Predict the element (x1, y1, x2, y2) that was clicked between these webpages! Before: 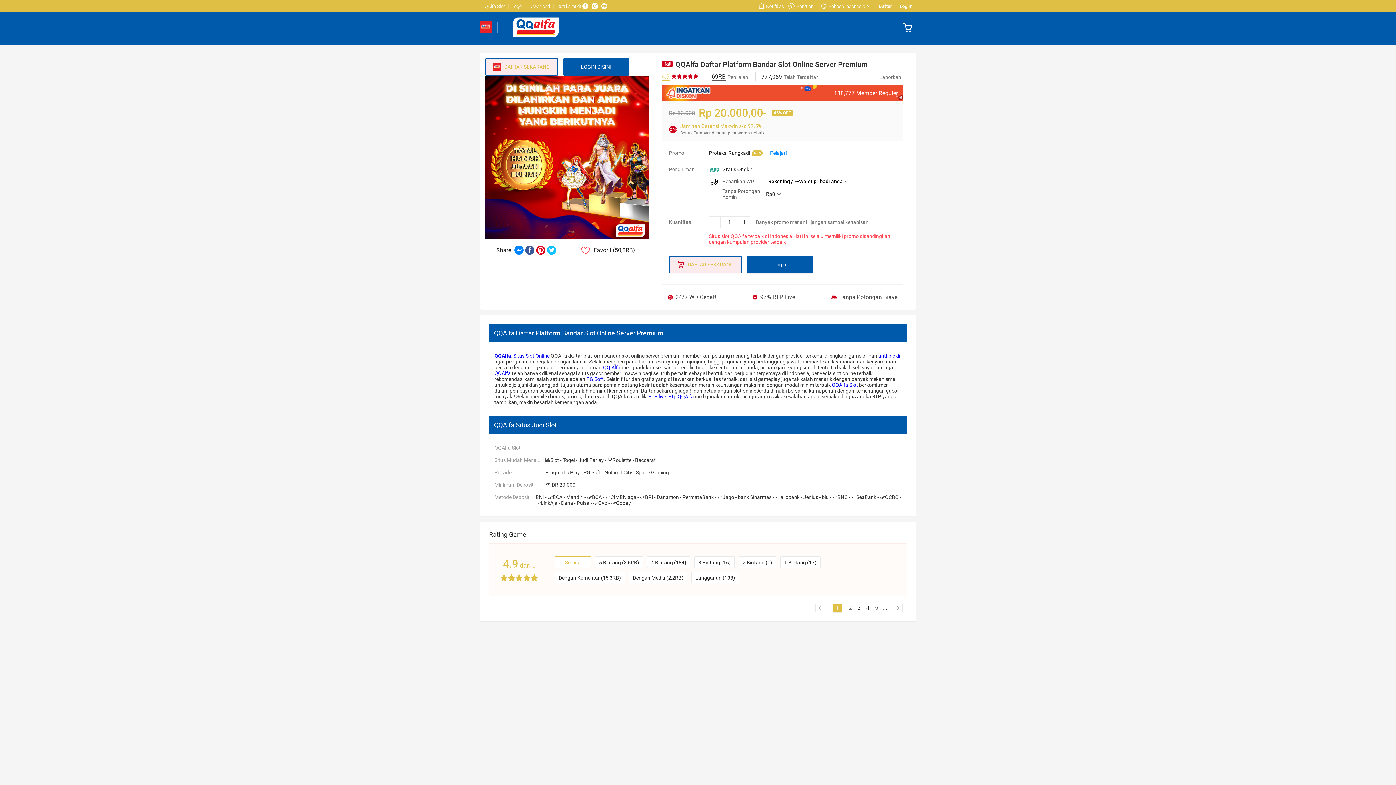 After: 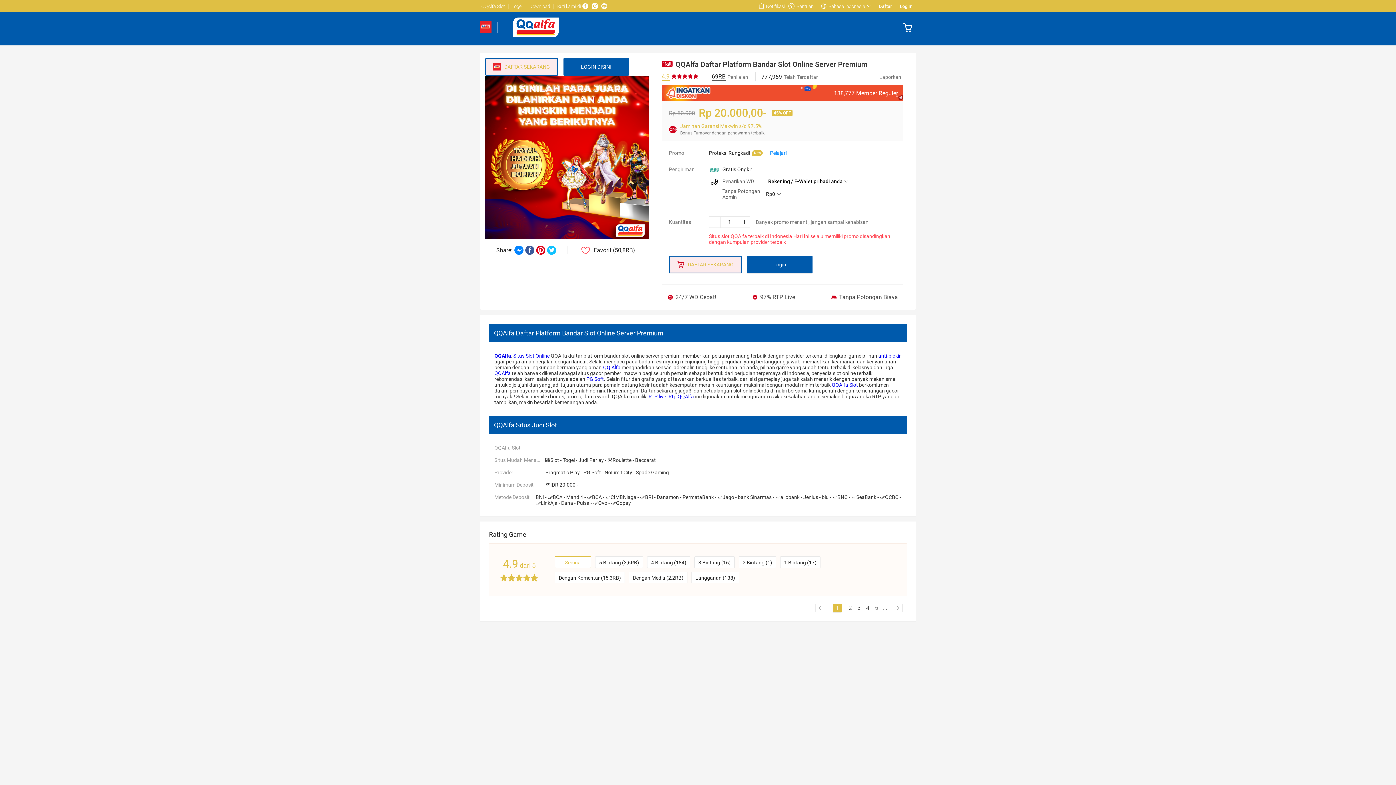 Action: bbox: (601, 3, 607, 9)